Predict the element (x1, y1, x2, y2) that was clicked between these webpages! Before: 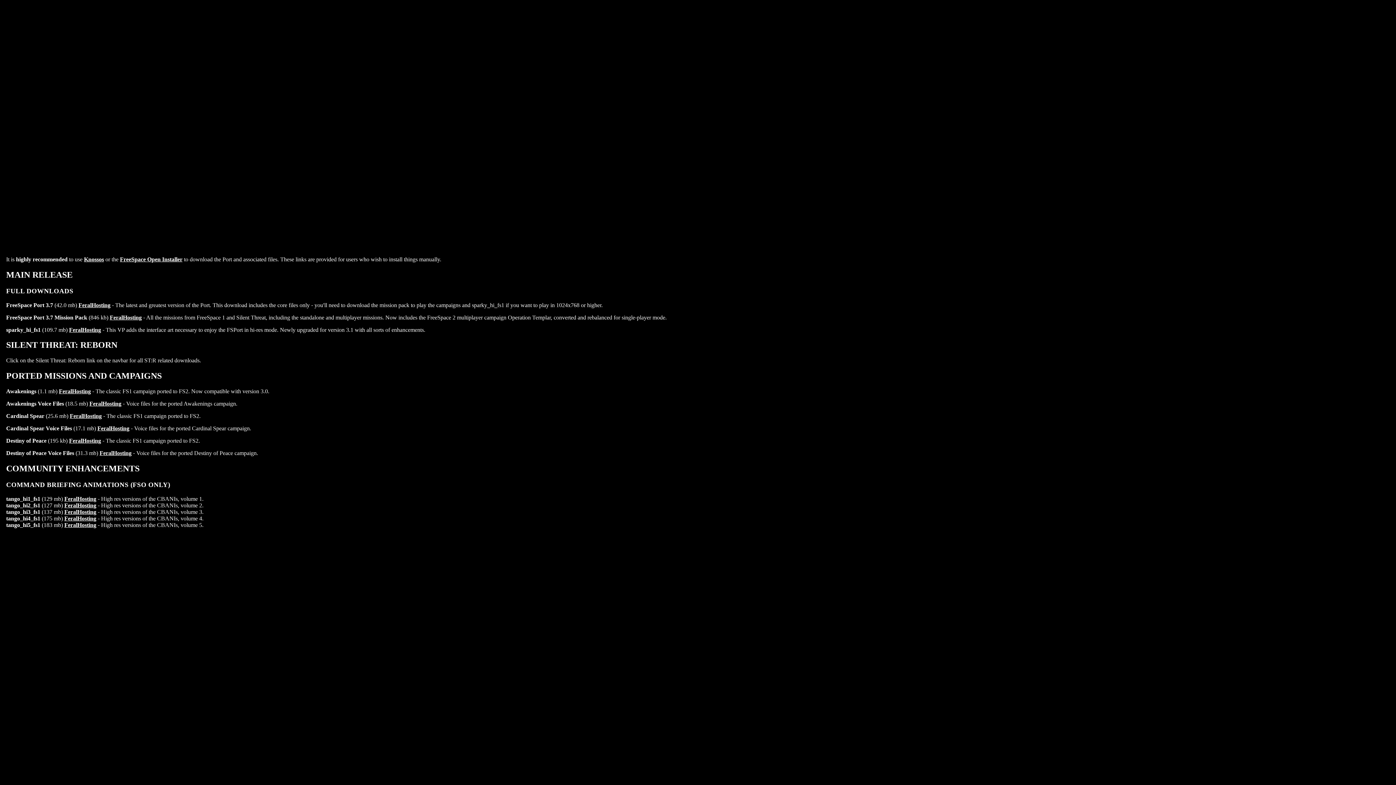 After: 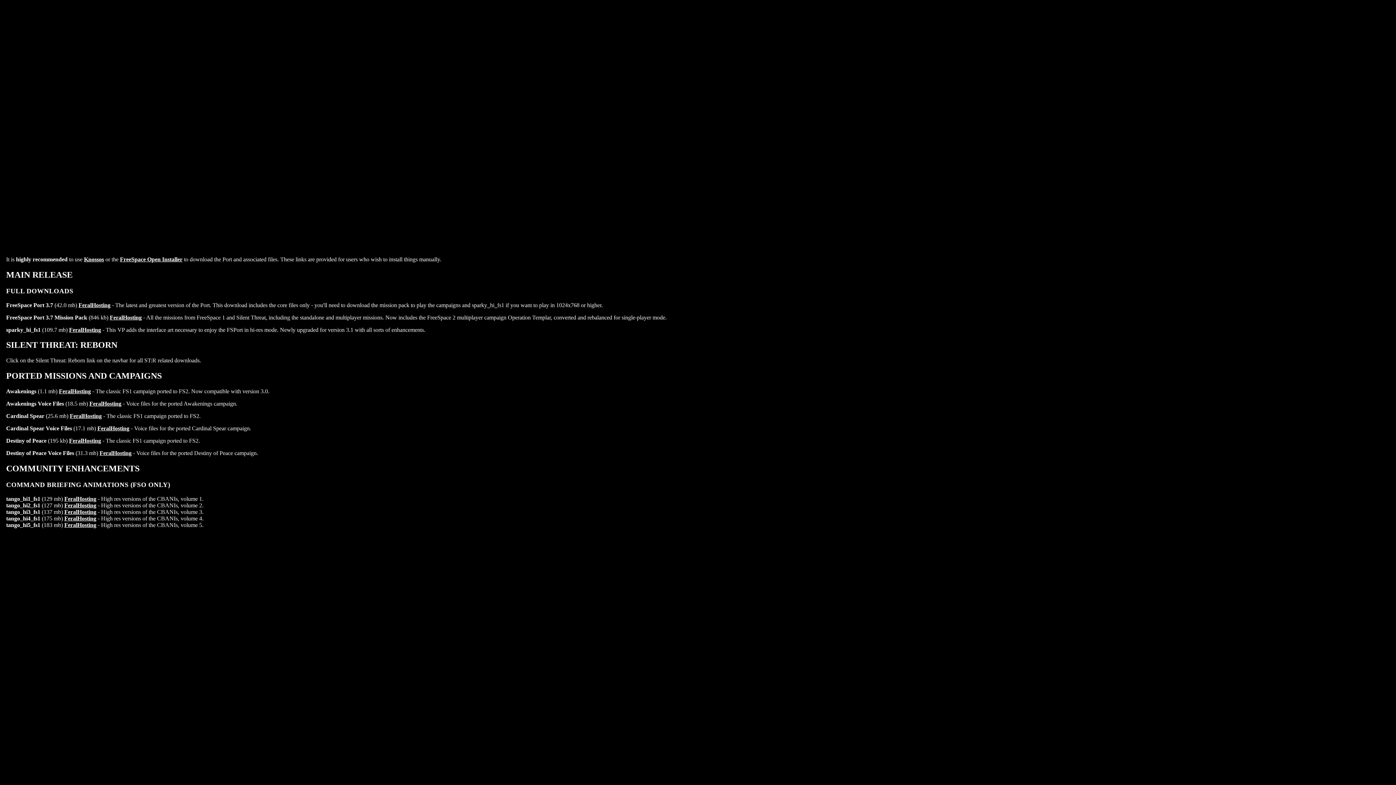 Action: label: FeralHosting bbox: (64, 495, 96, 502)